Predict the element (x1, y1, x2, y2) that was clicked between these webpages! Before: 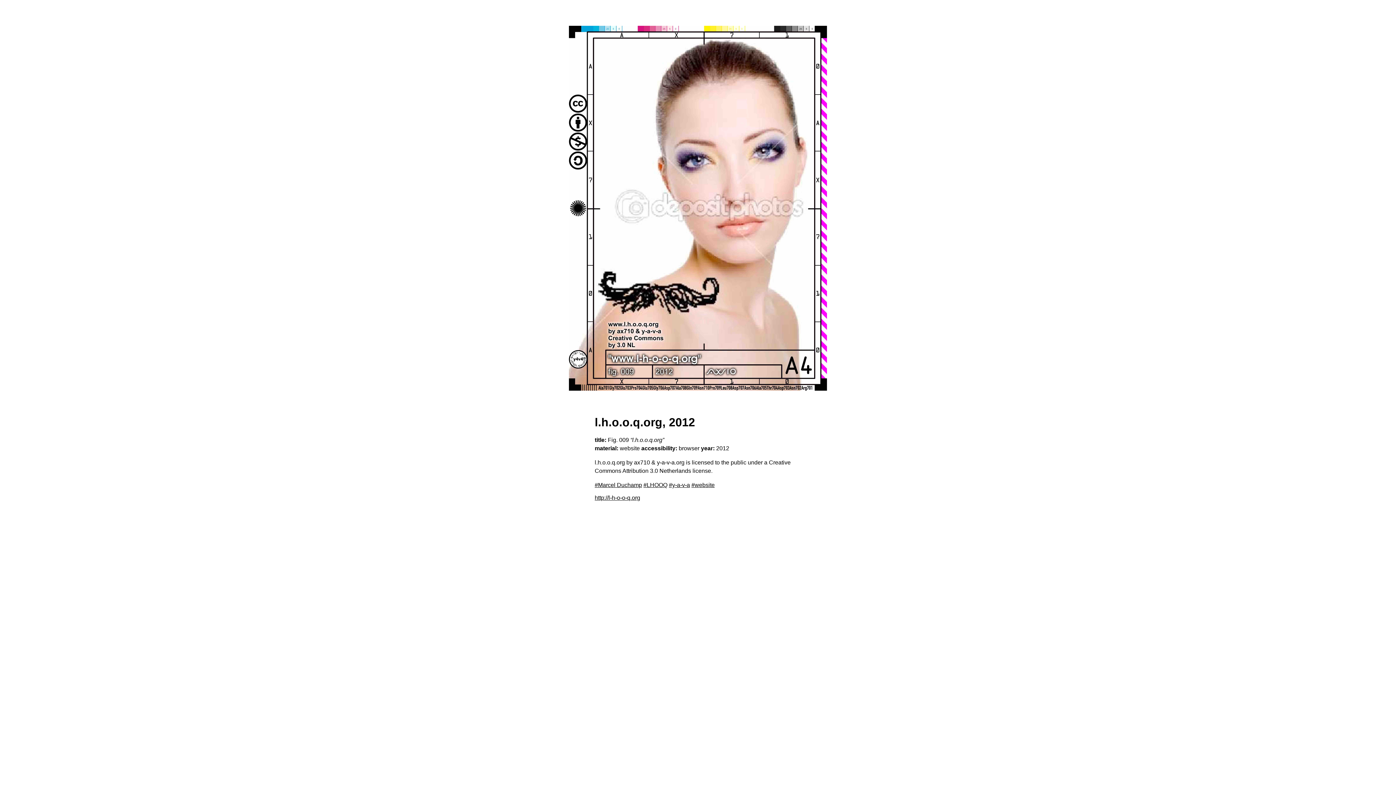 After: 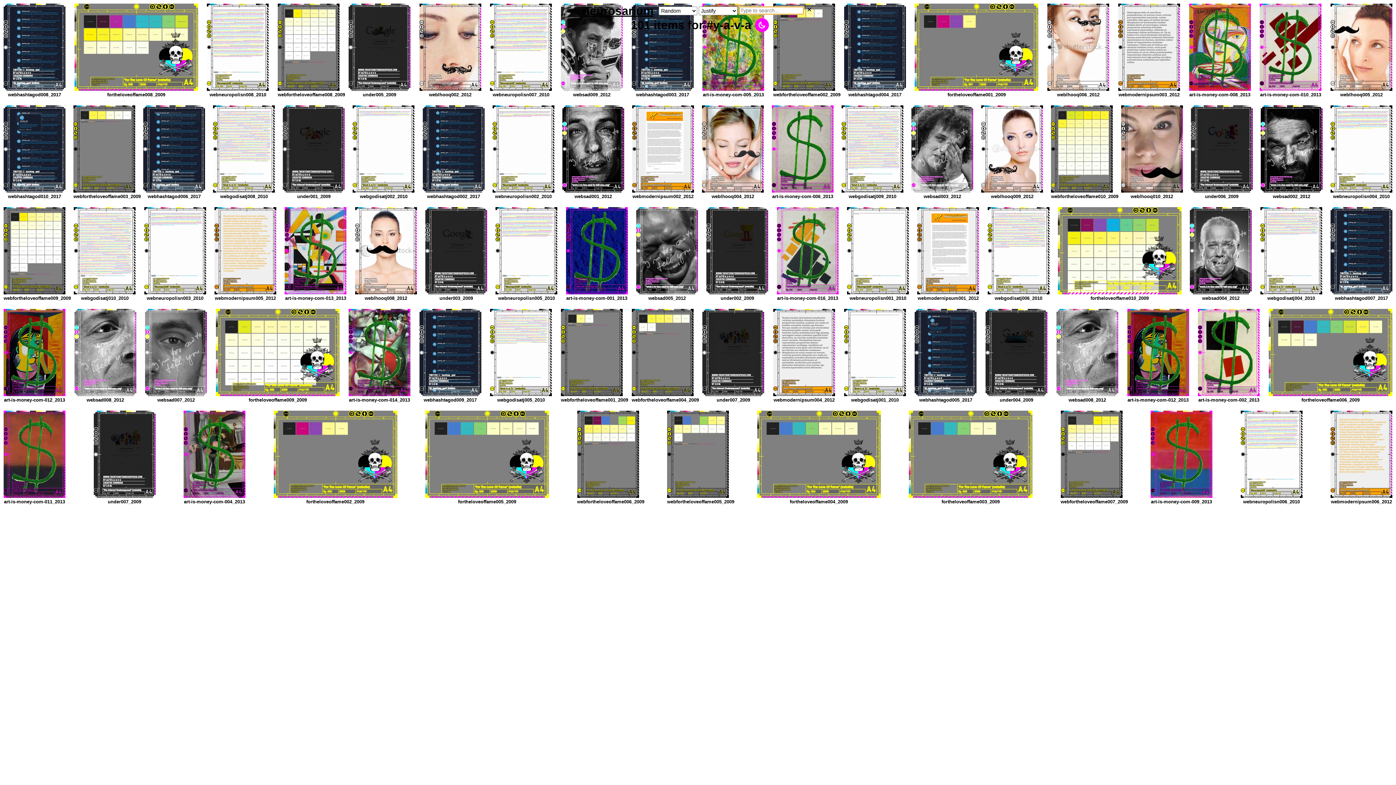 Action: label: #y-a-v-a bbox: (669, 482, 690, 488)